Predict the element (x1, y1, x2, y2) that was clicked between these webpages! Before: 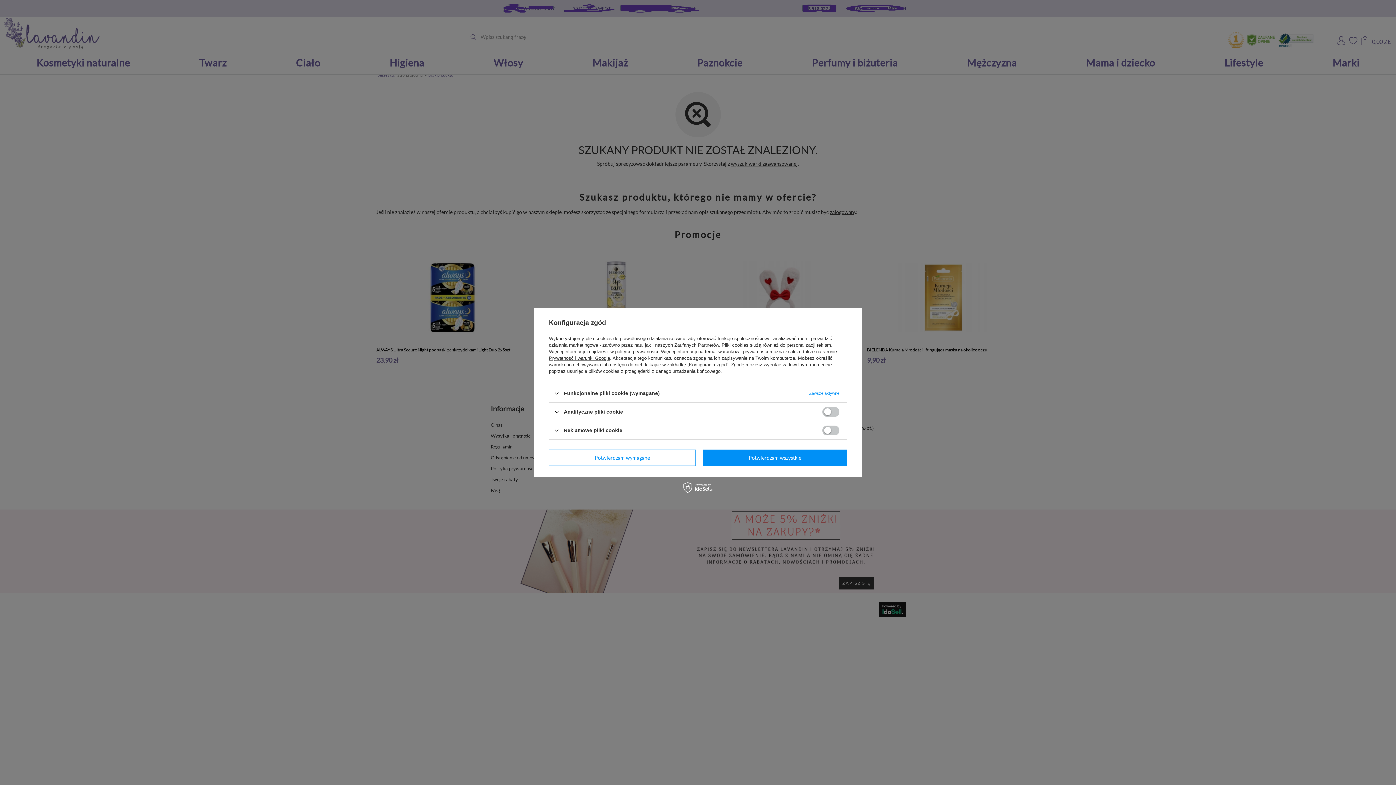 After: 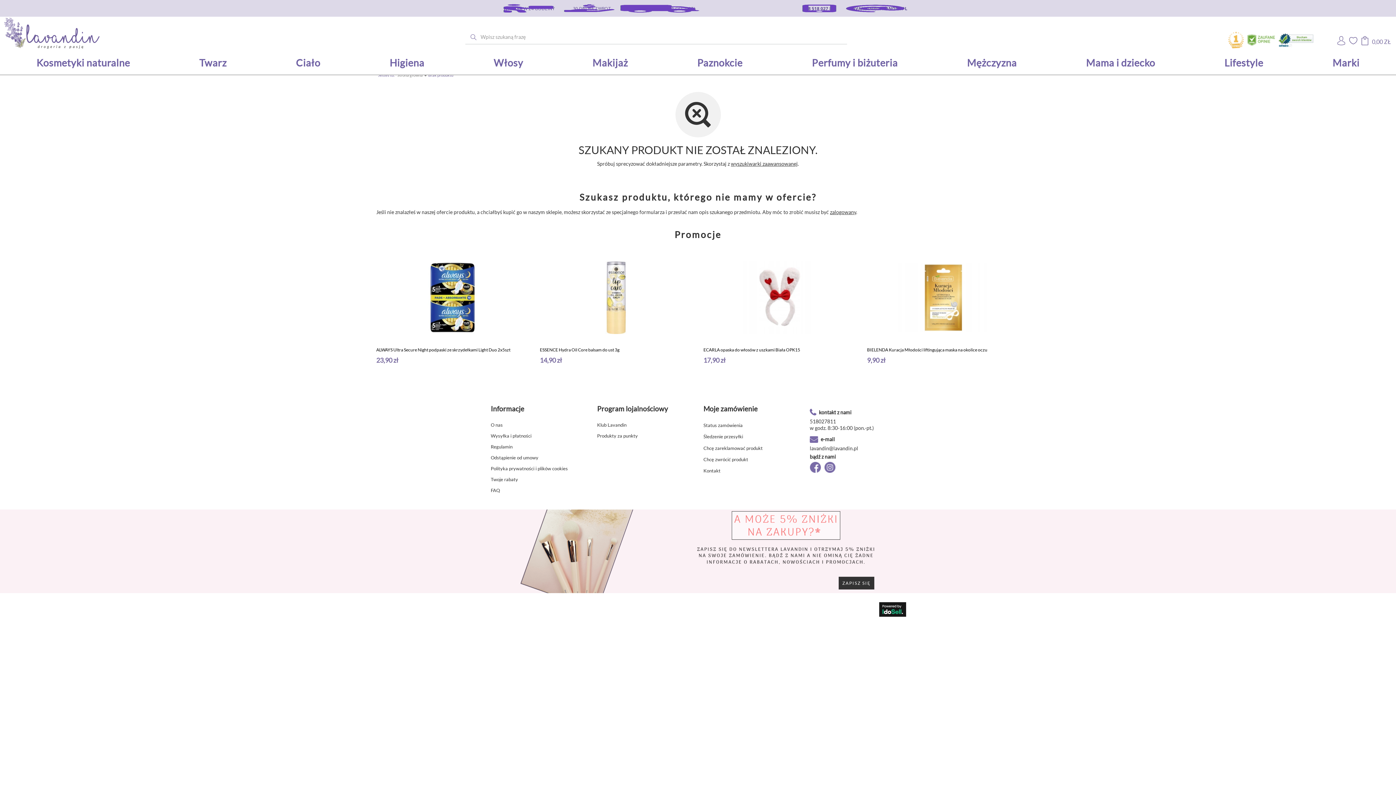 Action: label: Potwierdzam wymagane bbox: (549, 449, 695, 466)